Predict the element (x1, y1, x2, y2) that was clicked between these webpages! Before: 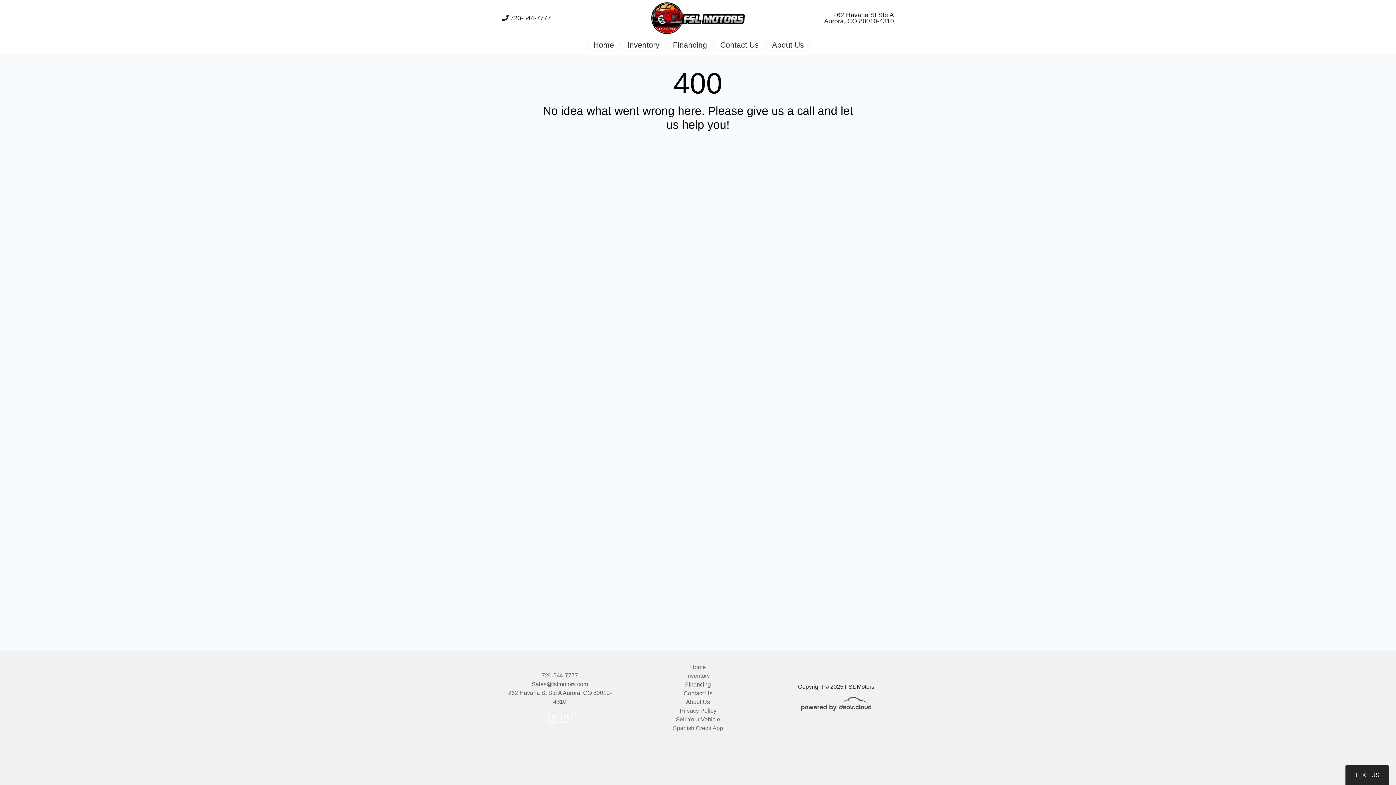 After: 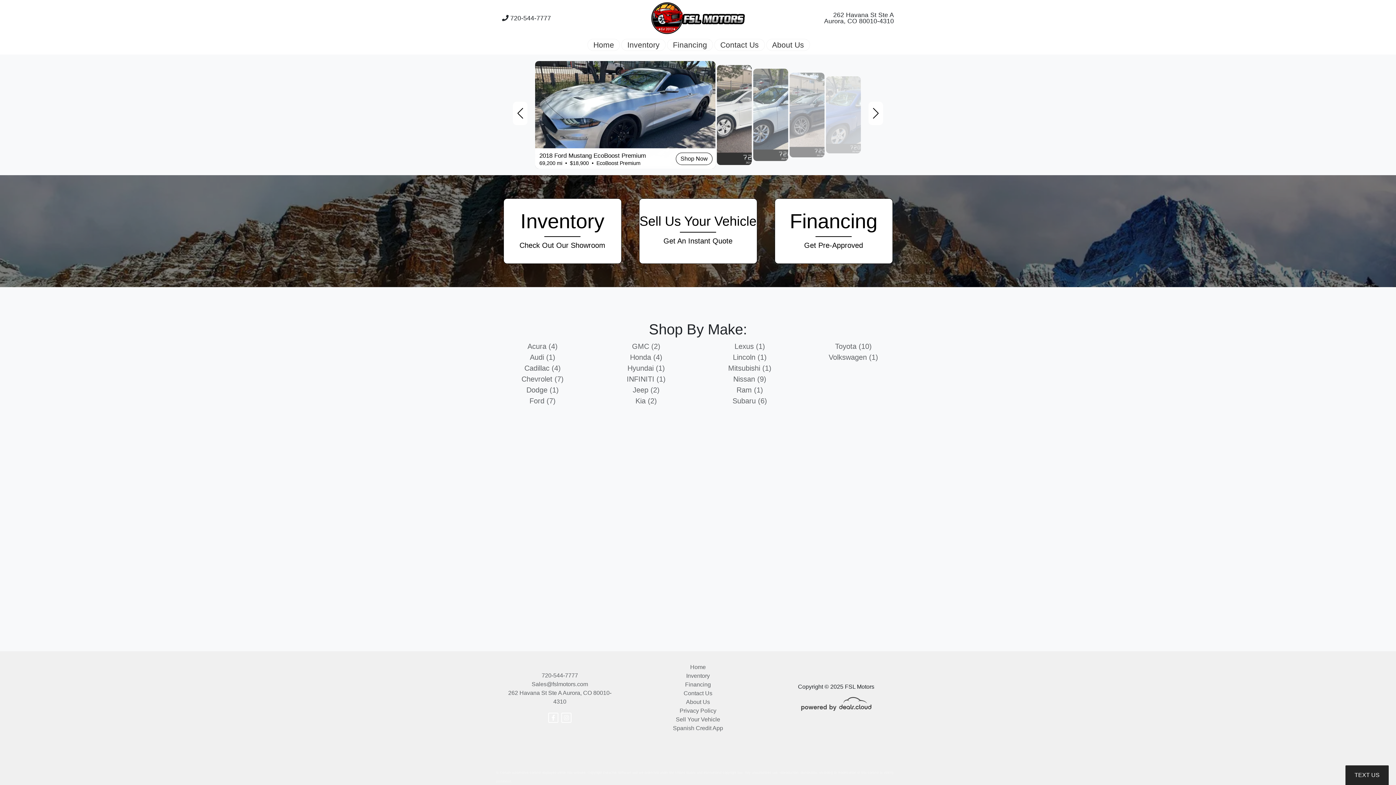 Action: label: Home bbox: (690, 664, 706, 670)